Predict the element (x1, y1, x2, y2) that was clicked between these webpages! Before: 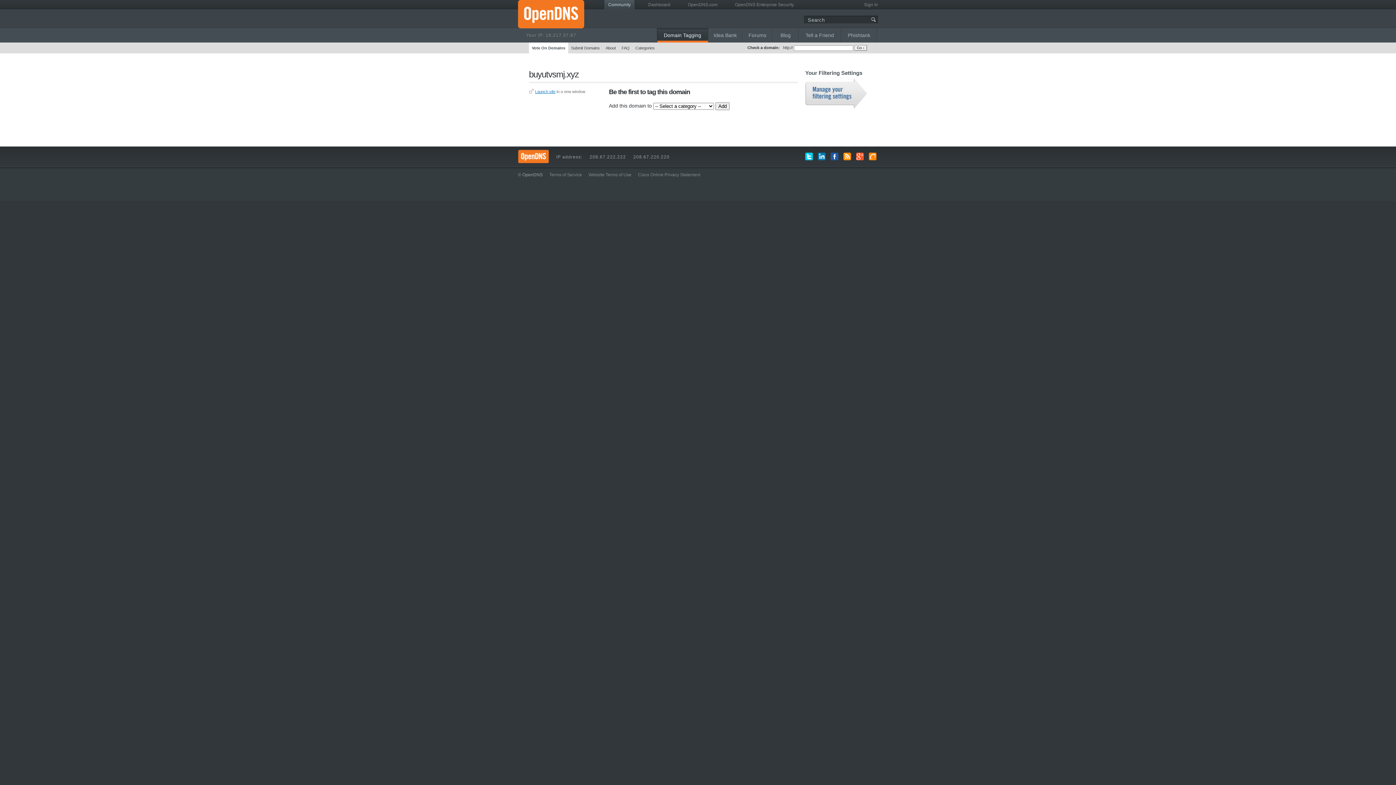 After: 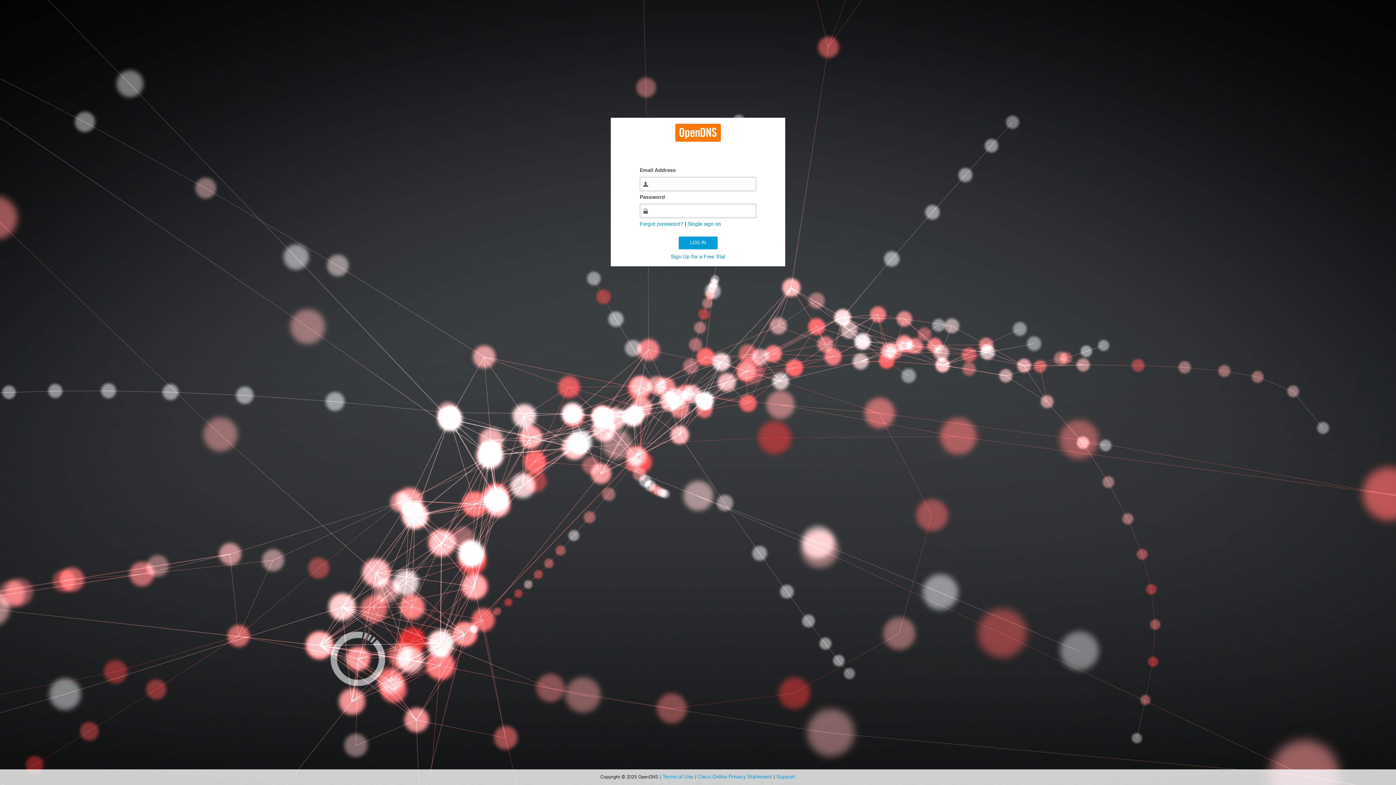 Action: bbox: (568, 42, 602, 53) label: Submit Domains